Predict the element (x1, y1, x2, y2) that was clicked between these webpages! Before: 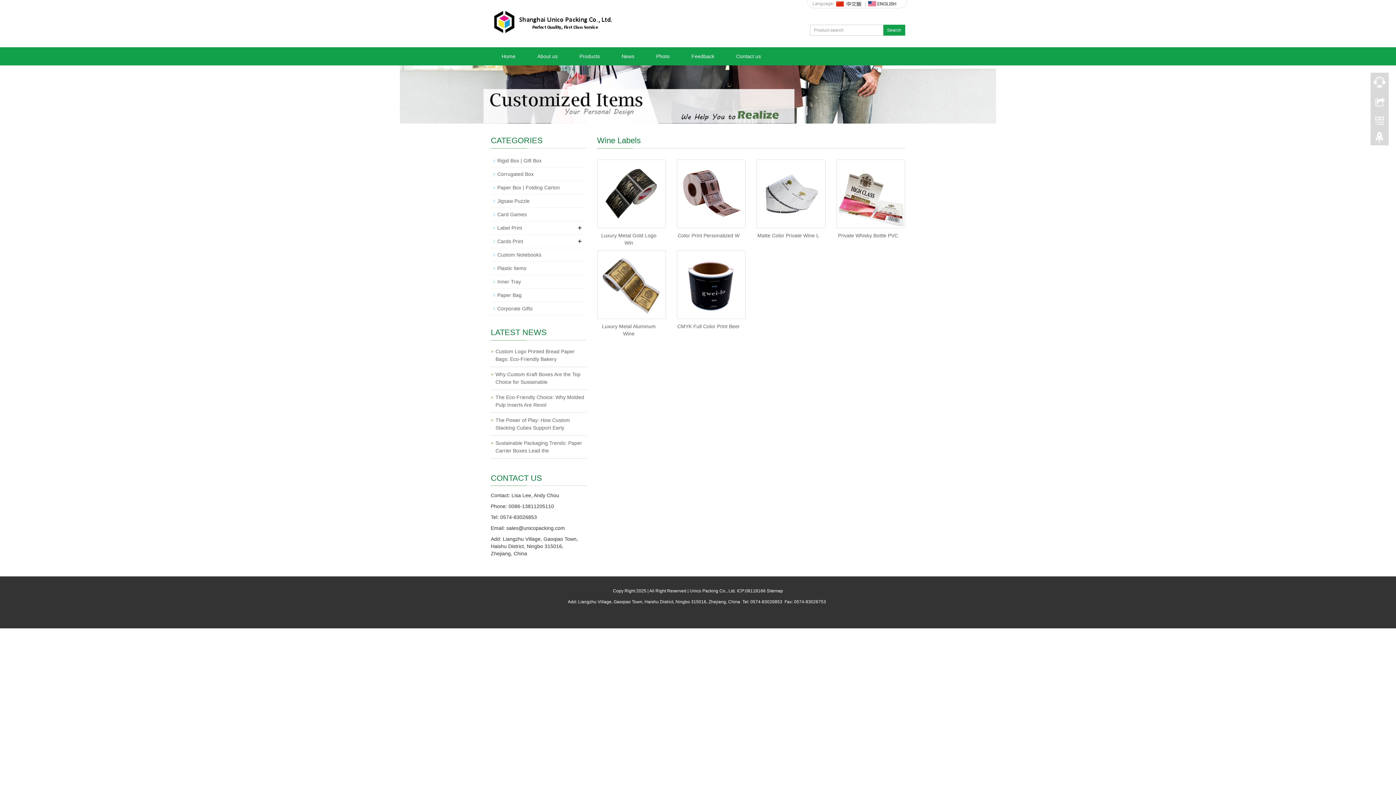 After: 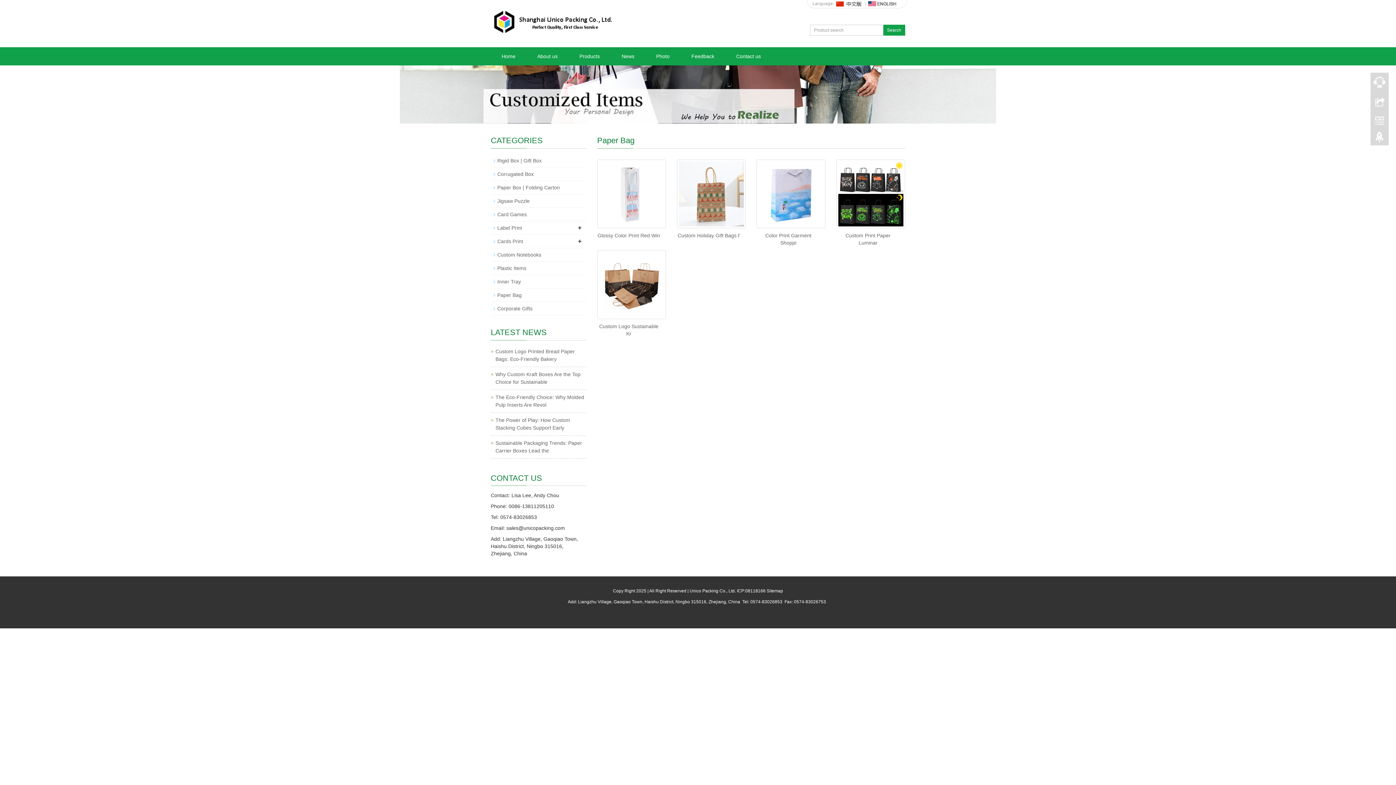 Action: label: Paper Bag bbox: (497, 292, 521, 298)